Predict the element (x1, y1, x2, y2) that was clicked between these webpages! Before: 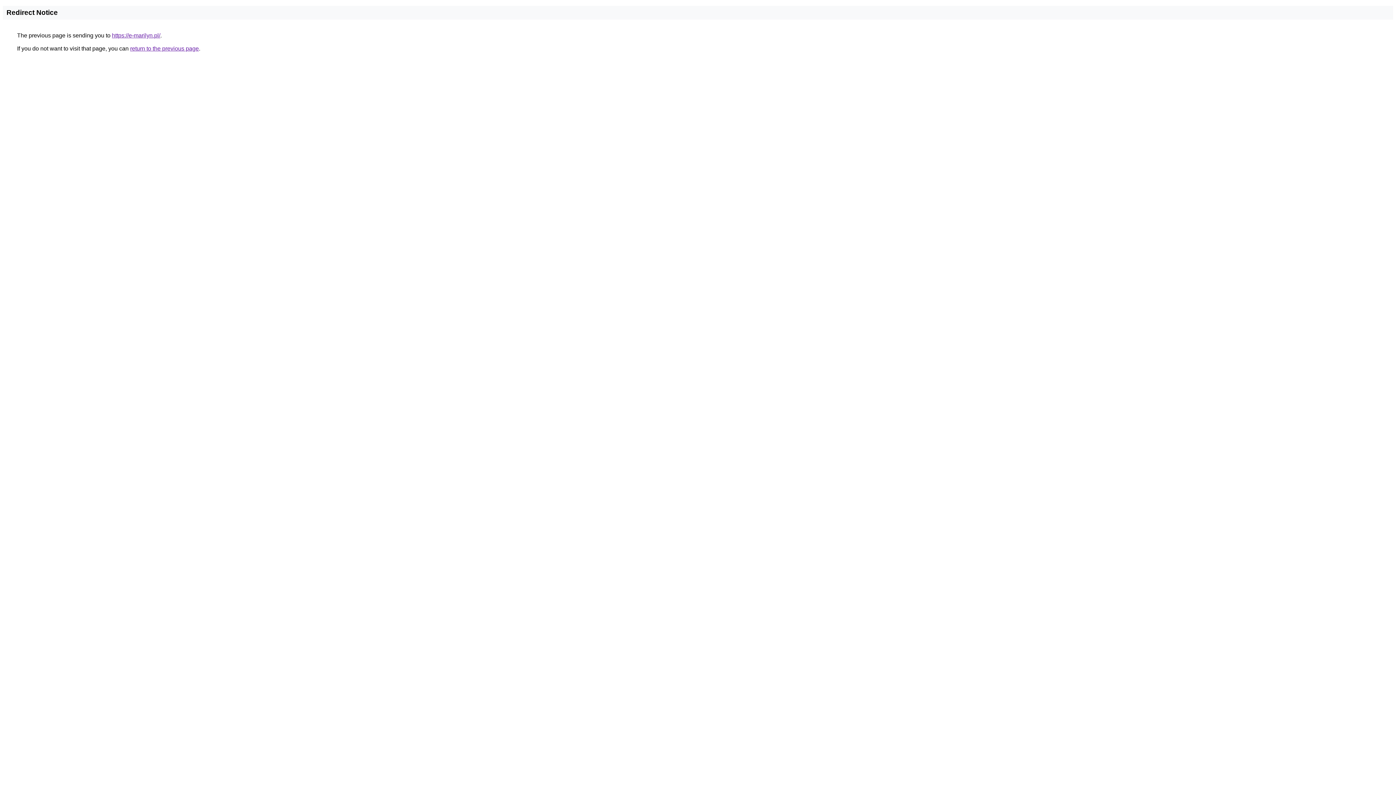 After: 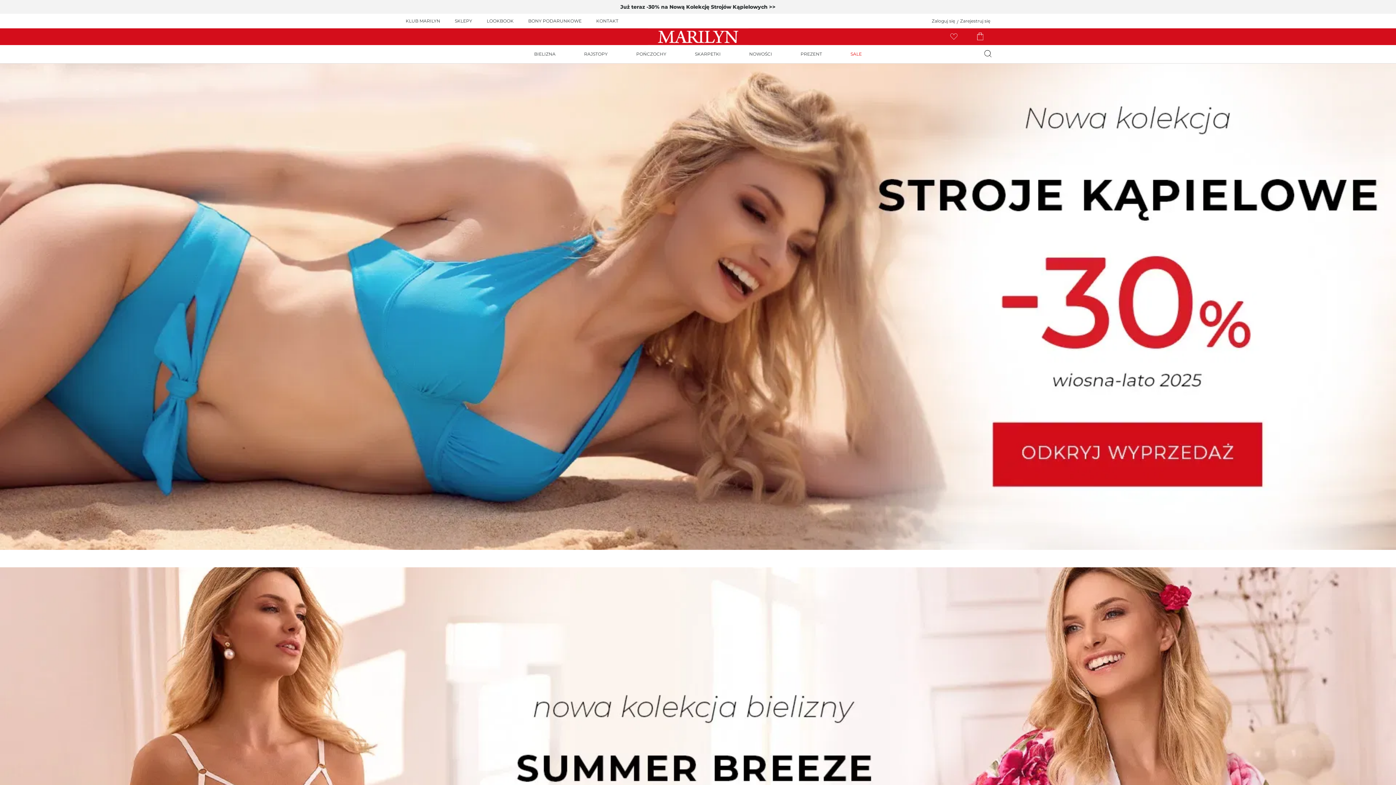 Action: bbox: (112, 32, 160, 38) label: https://e-marilyn.pl/